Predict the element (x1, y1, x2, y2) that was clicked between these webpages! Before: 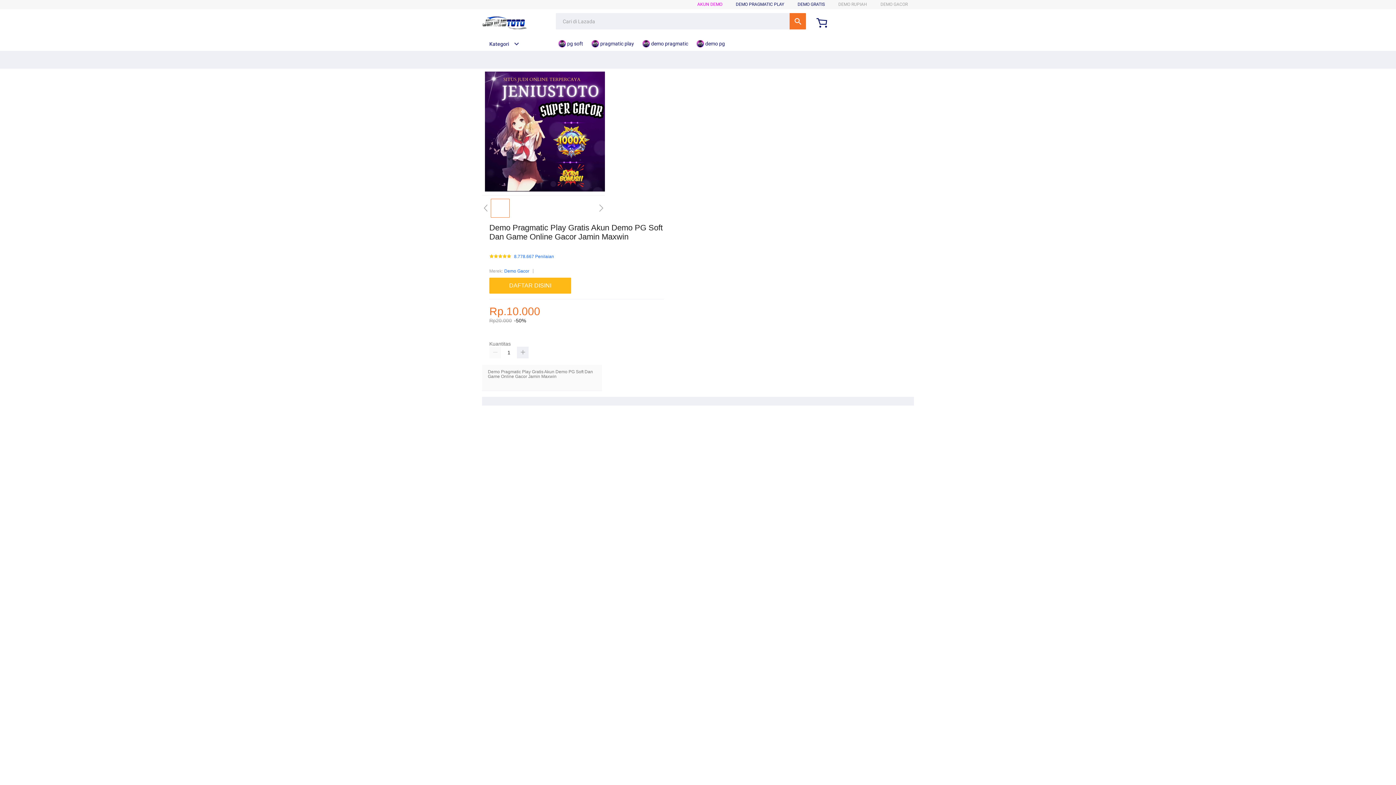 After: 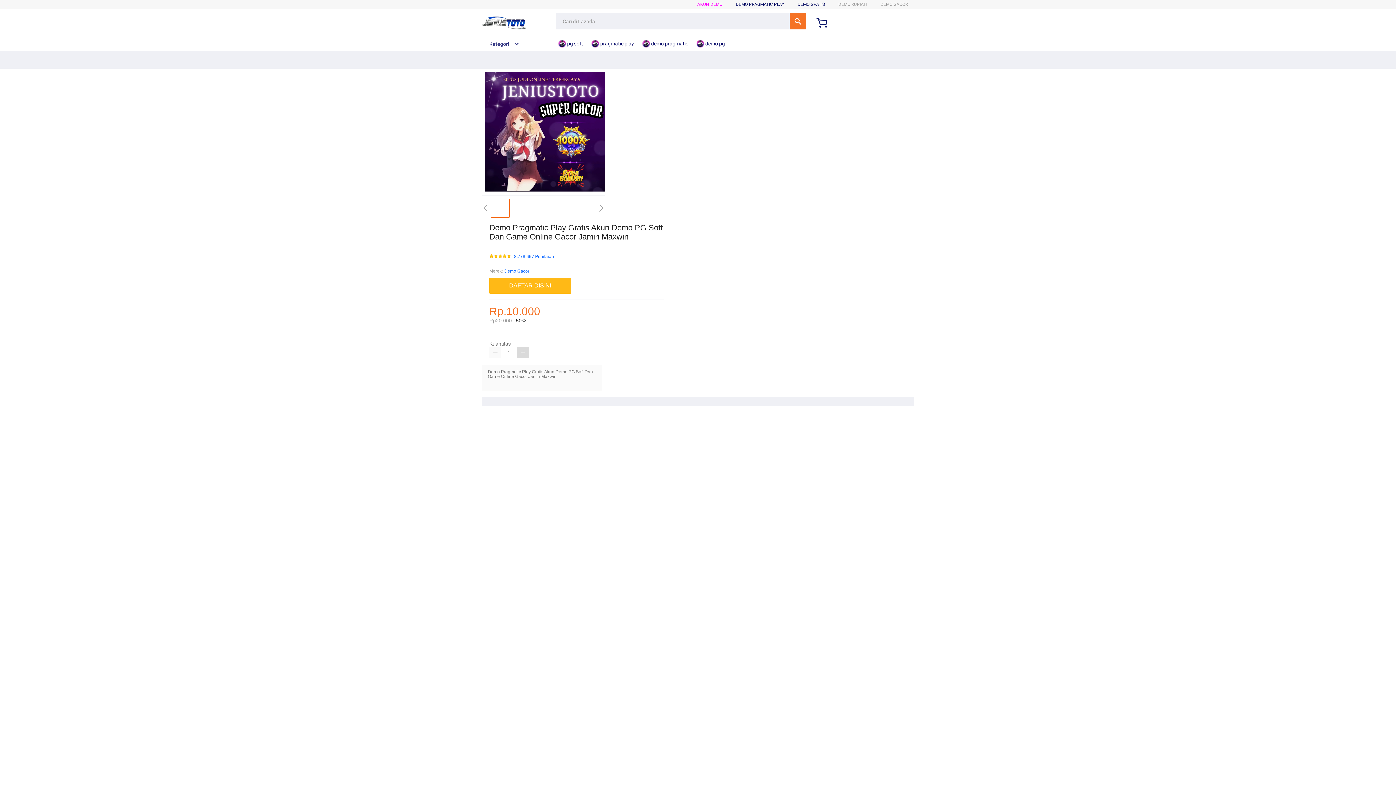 Action: bbox: (517, 347, 528, 358)